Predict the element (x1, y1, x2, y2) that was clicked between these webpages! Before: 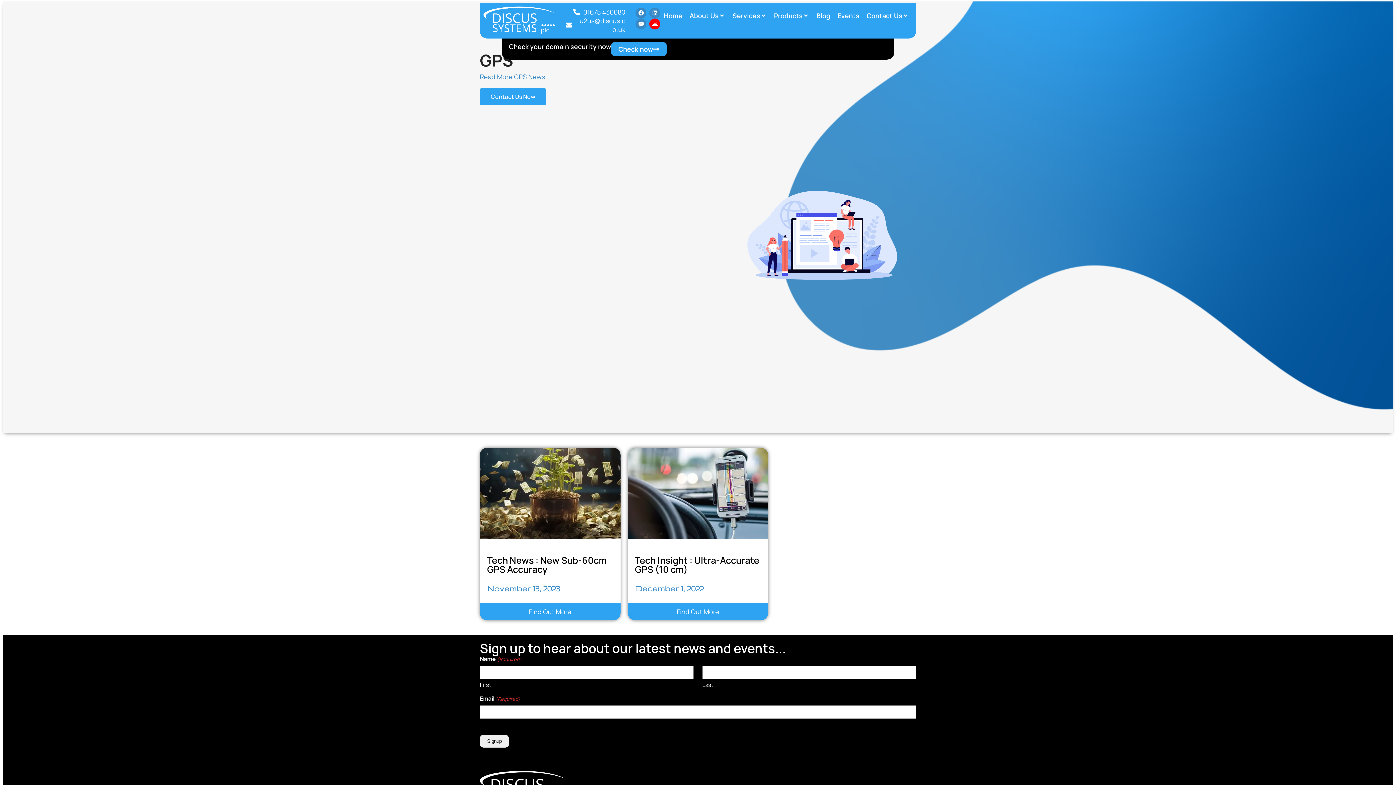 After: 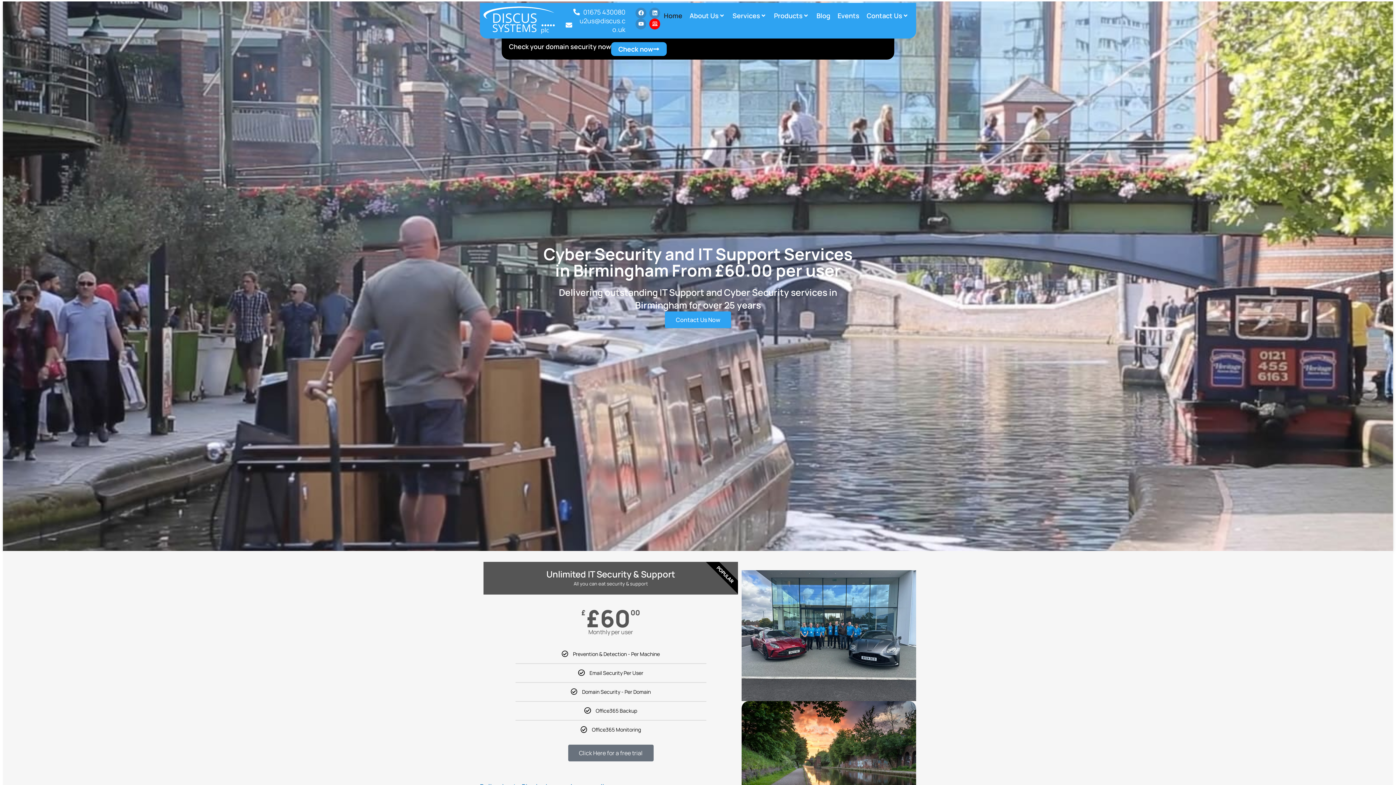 Action: bbox: (664, 11, 682, 19) label: Home